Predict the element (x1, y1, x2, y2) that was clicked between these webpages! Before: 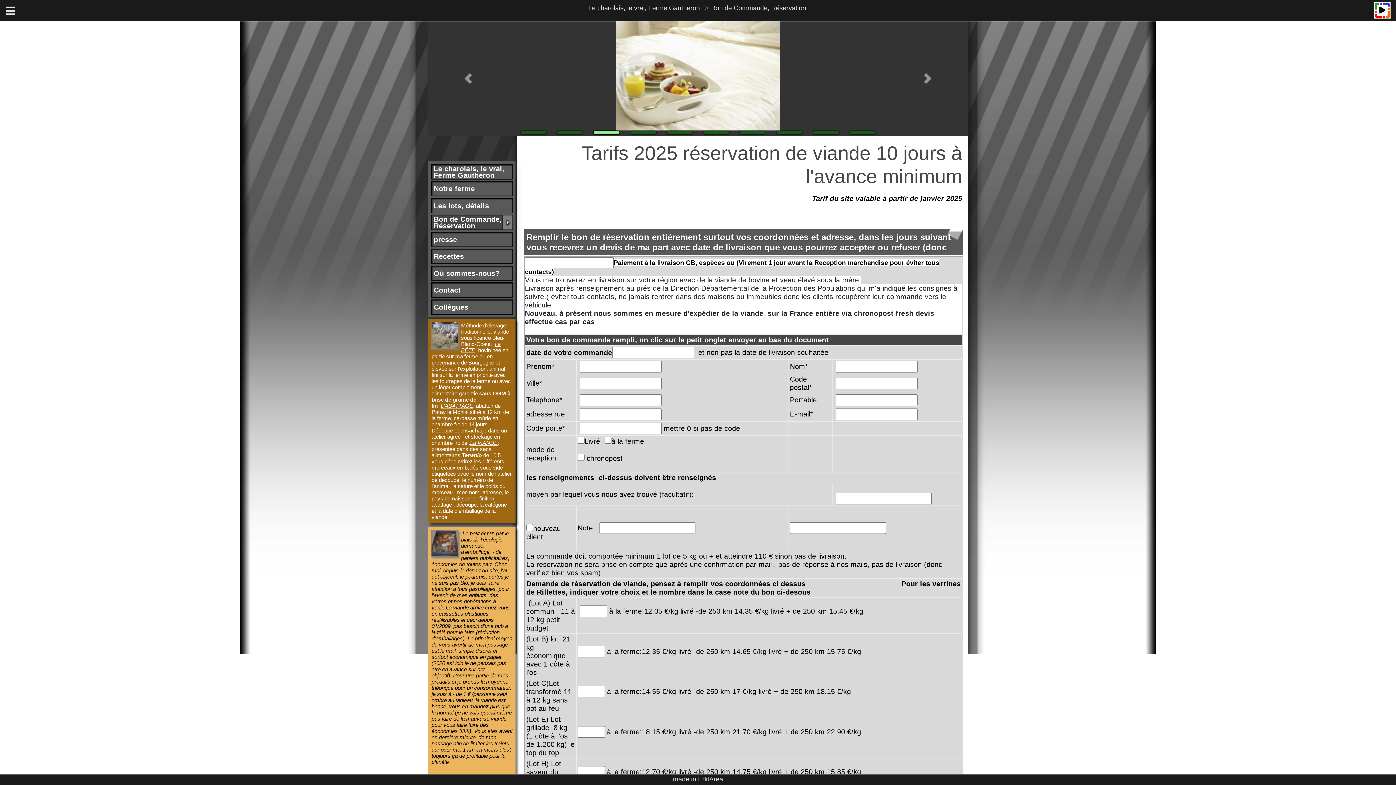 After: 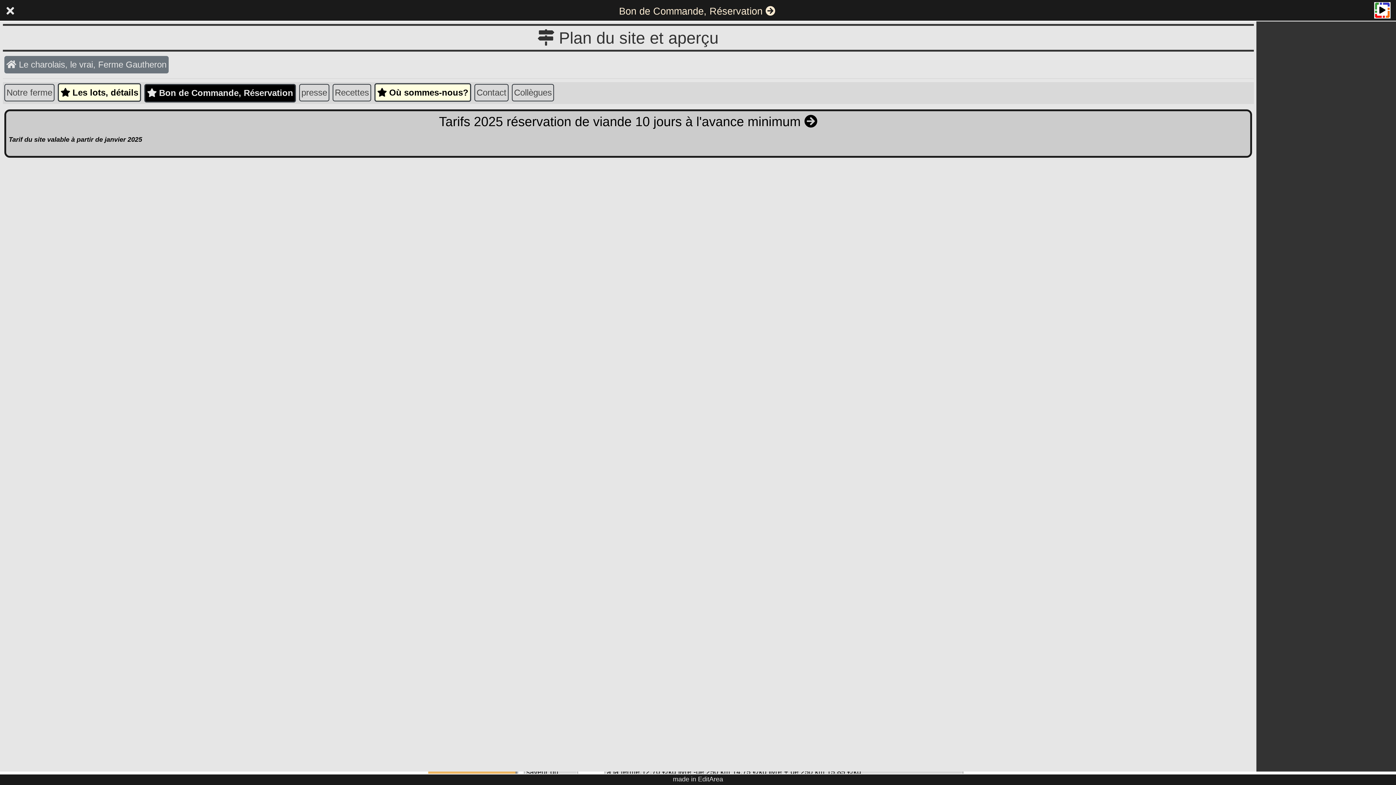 Action: bbox: (1, 1, 12, 13)